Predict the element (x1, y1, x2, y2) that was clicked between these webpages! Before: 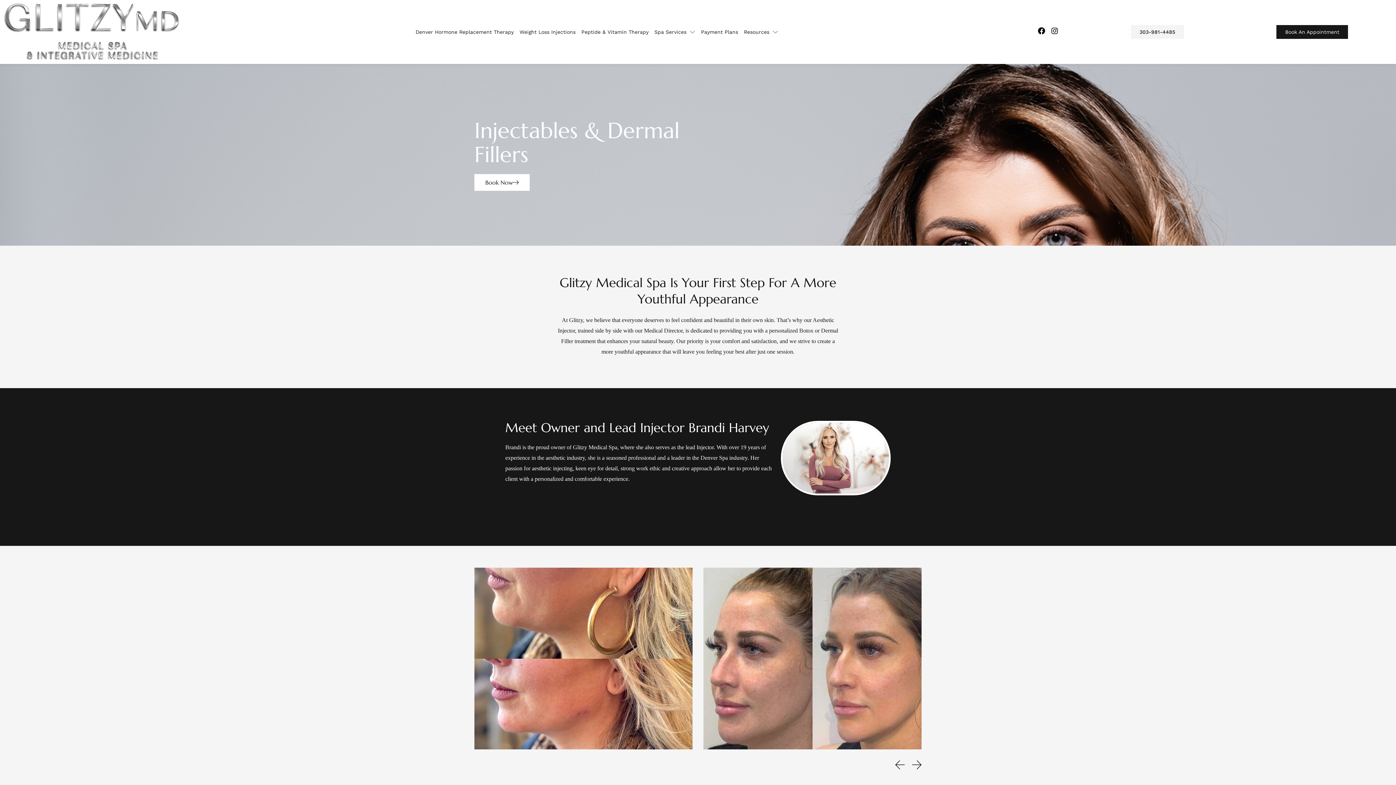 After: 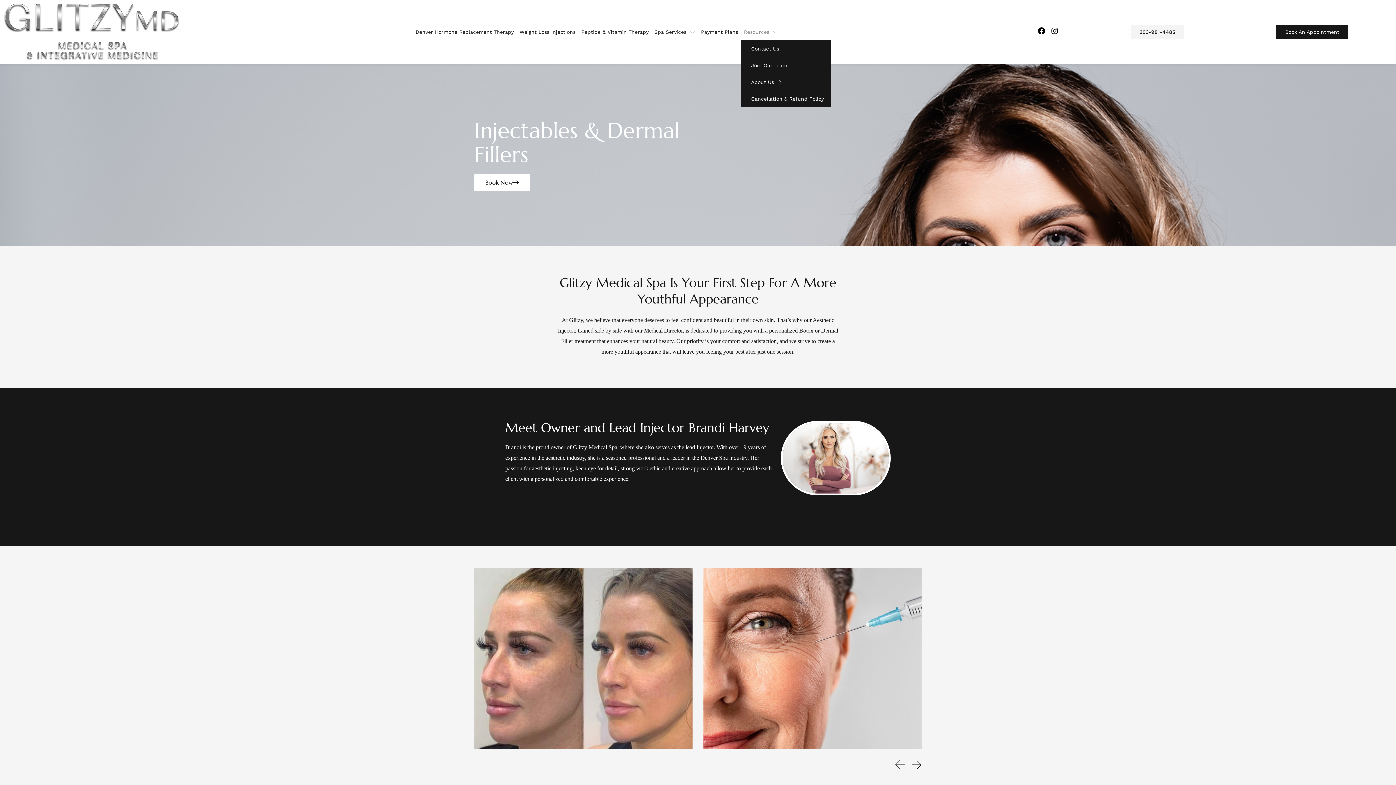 Action: bbox: (741, 23, 781, 40) label: Resources